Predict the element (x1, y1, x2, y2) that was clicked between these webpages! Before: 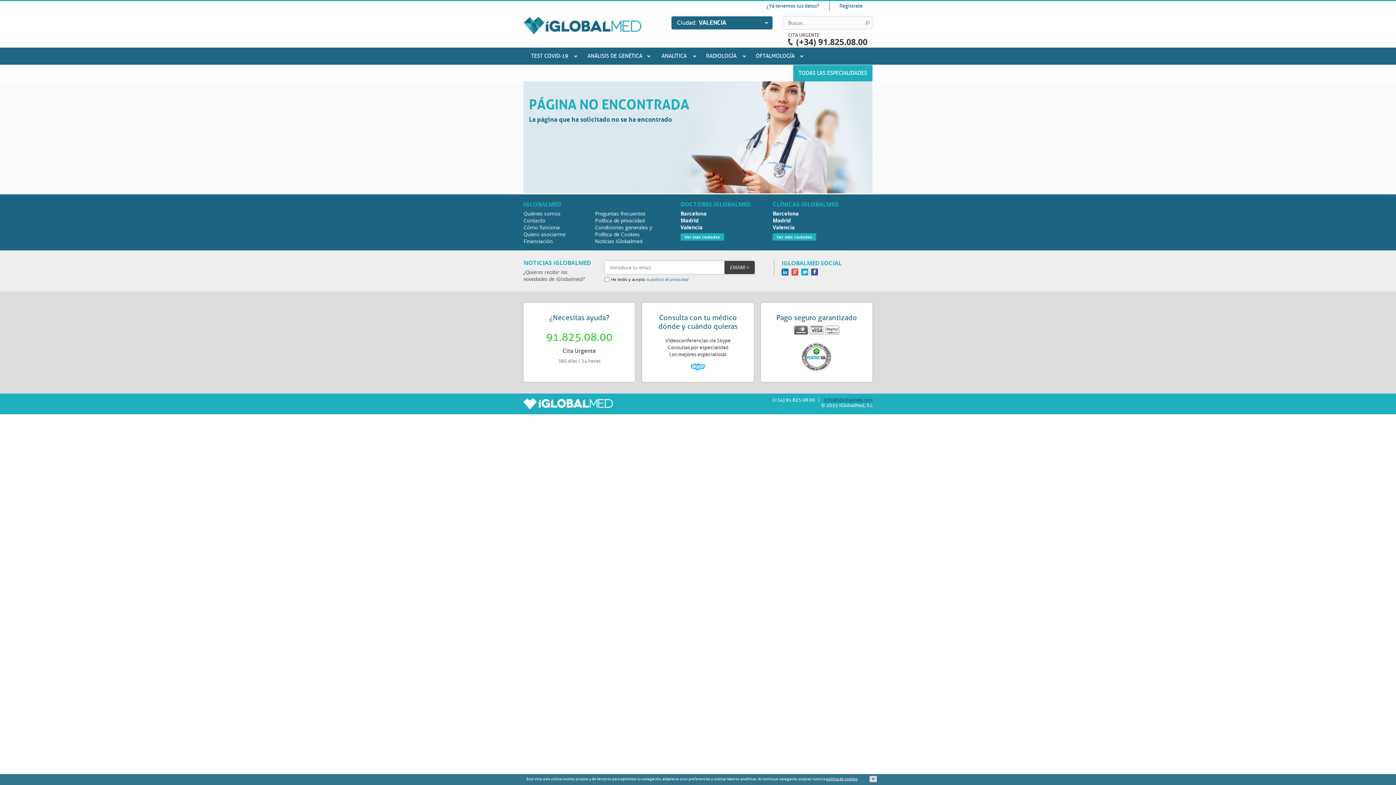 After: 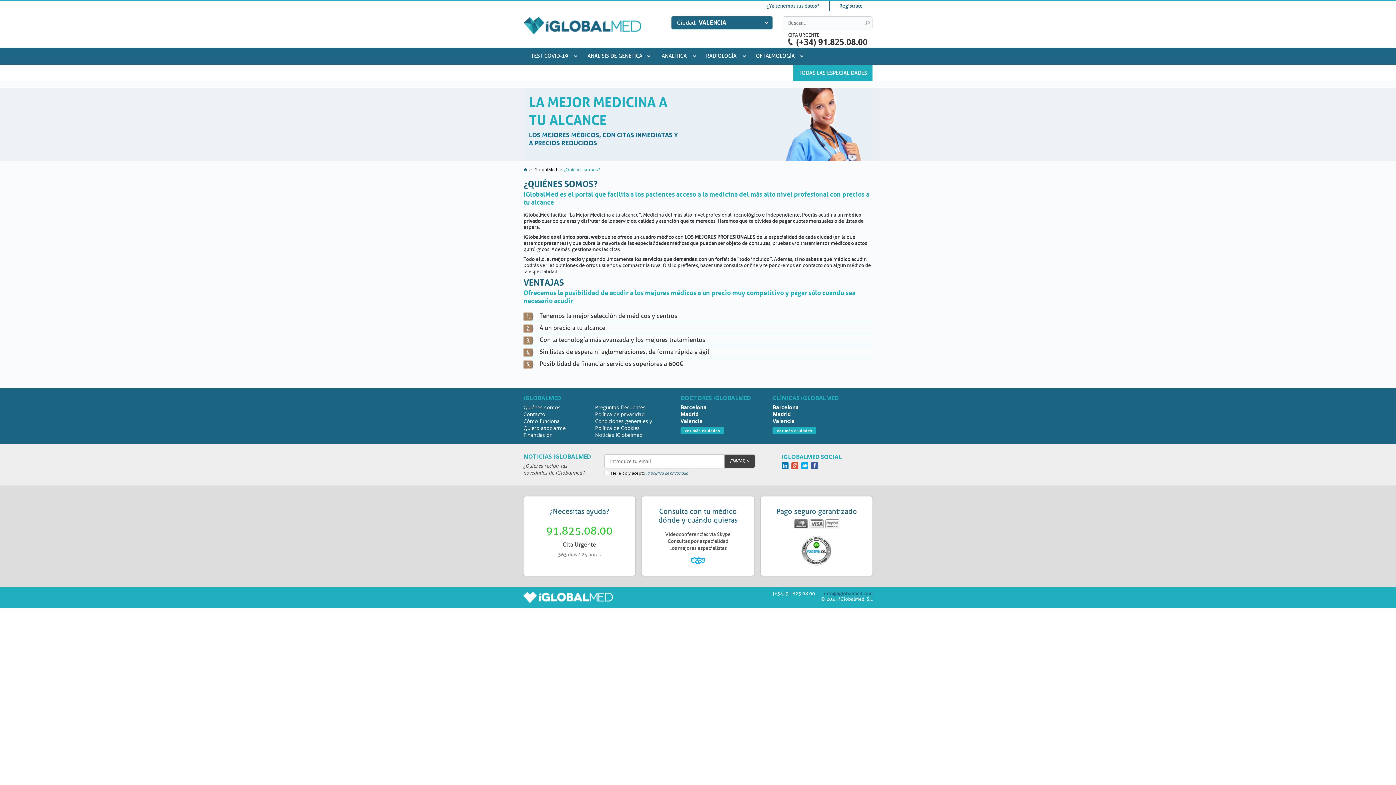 Action: label: Quiénes somos bbox: (523, 210, 591, 217)